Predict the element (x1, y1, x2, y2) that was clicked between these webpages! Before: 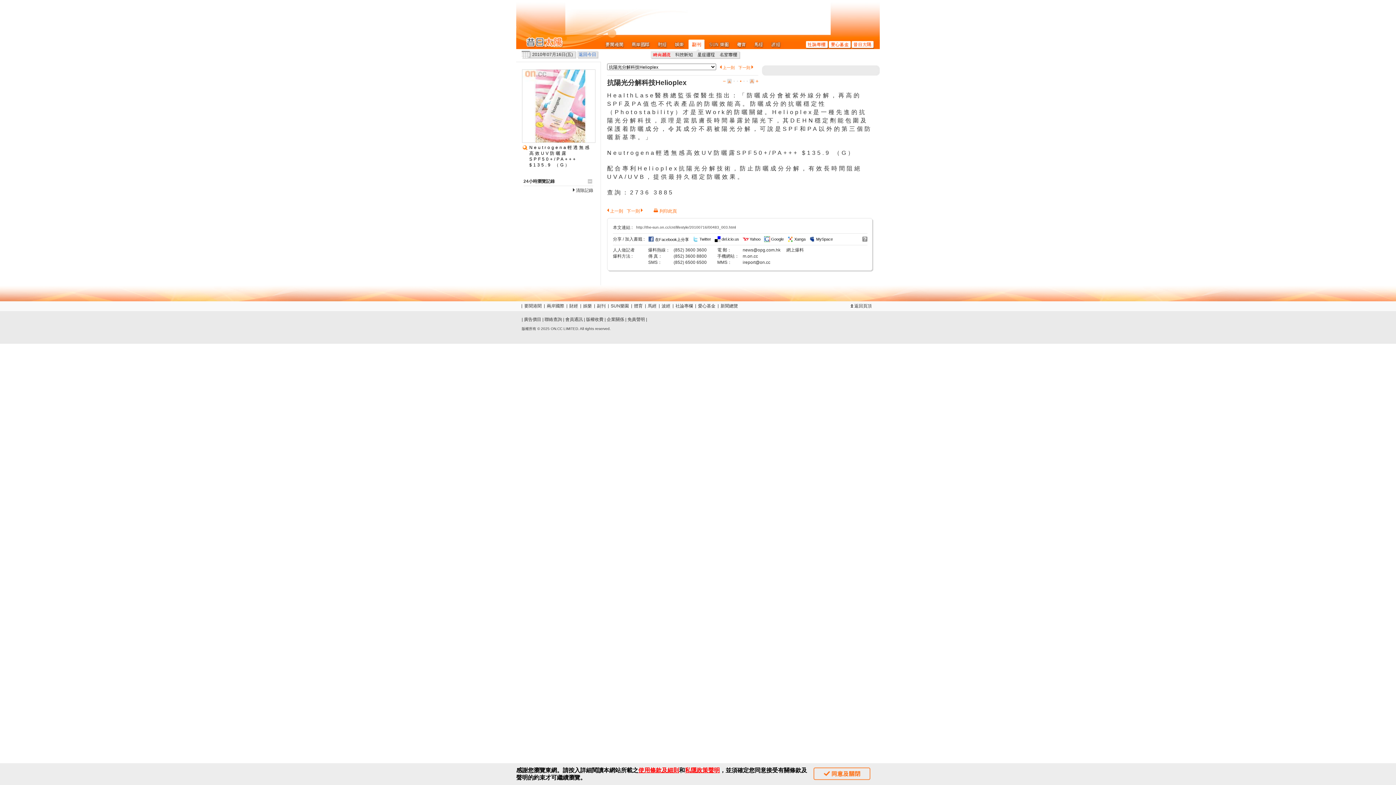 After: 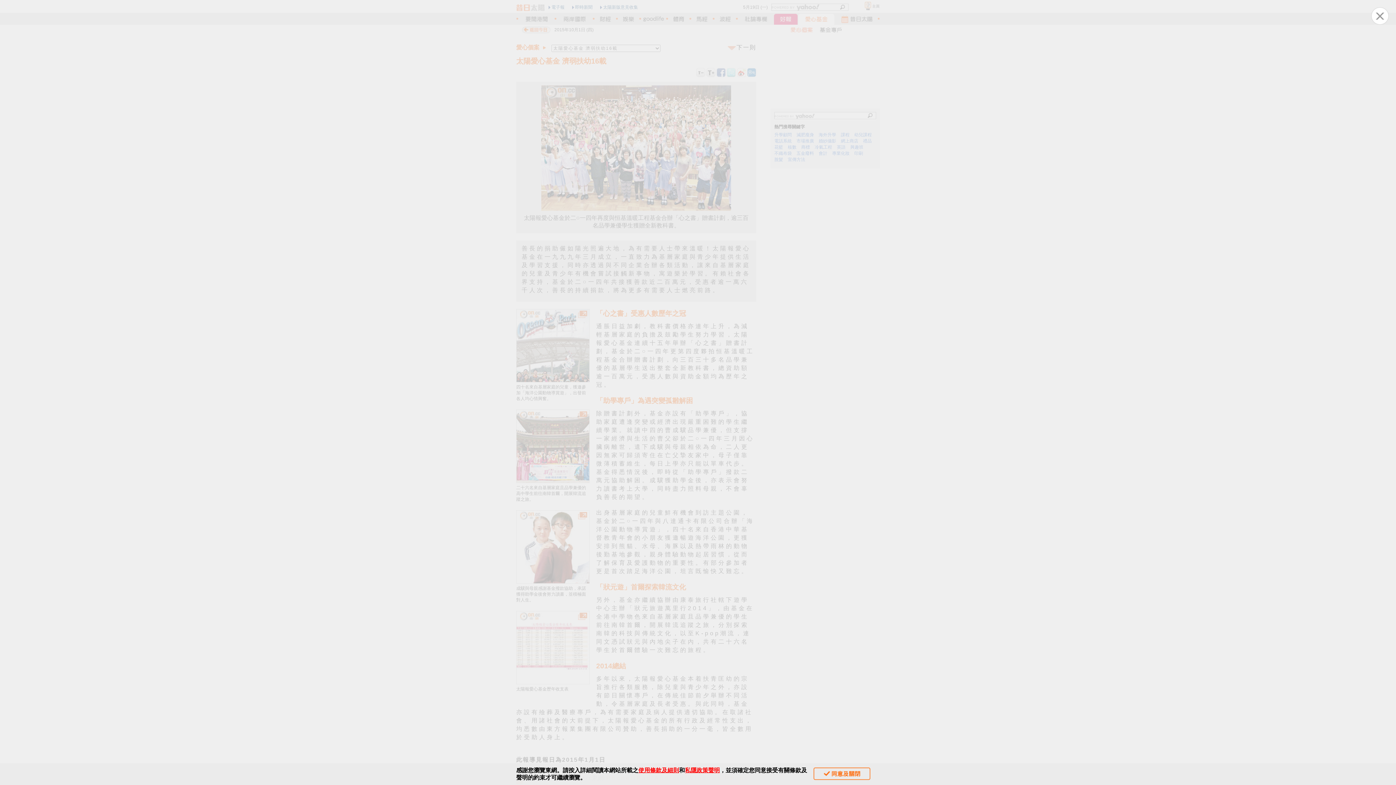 Action: label: 愛心基金 bbox: (698, 303, 715, 308)